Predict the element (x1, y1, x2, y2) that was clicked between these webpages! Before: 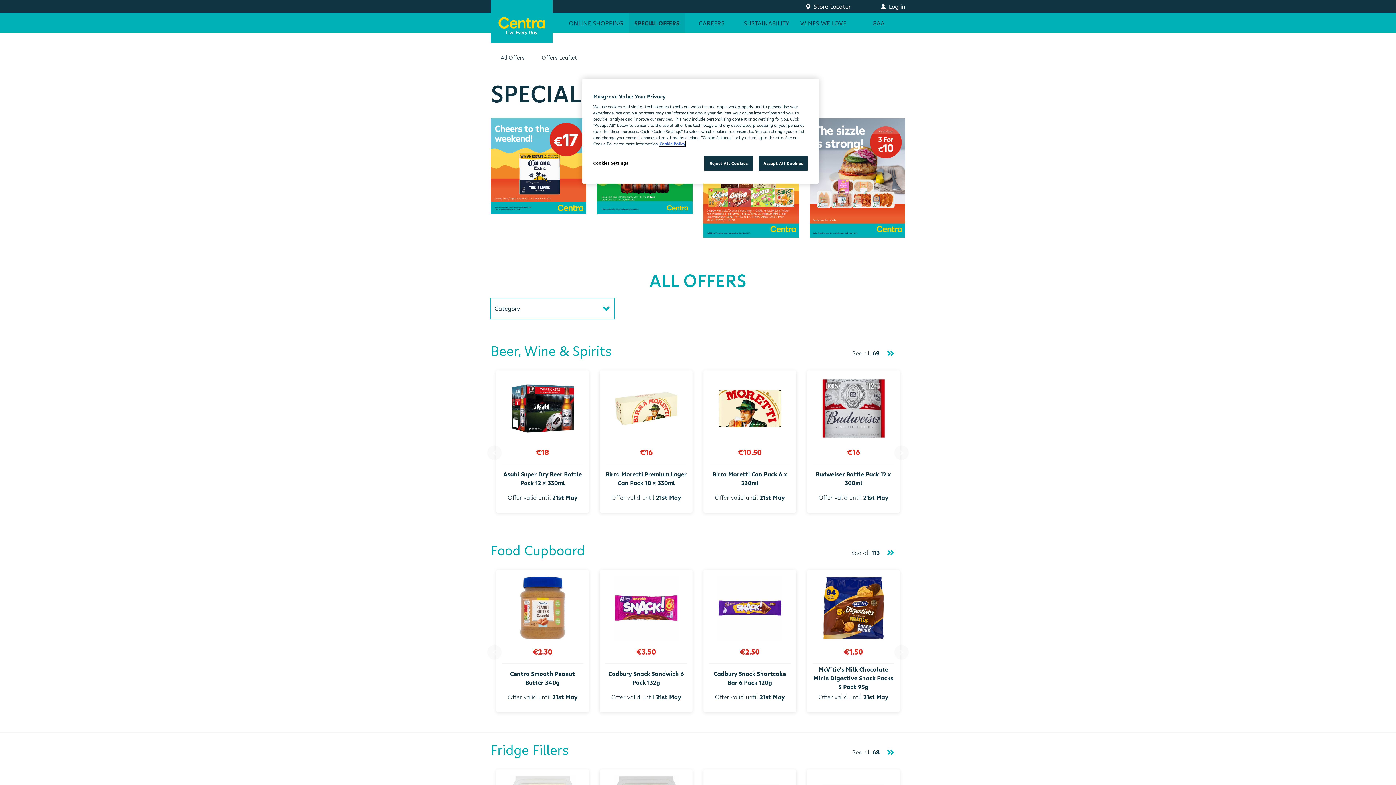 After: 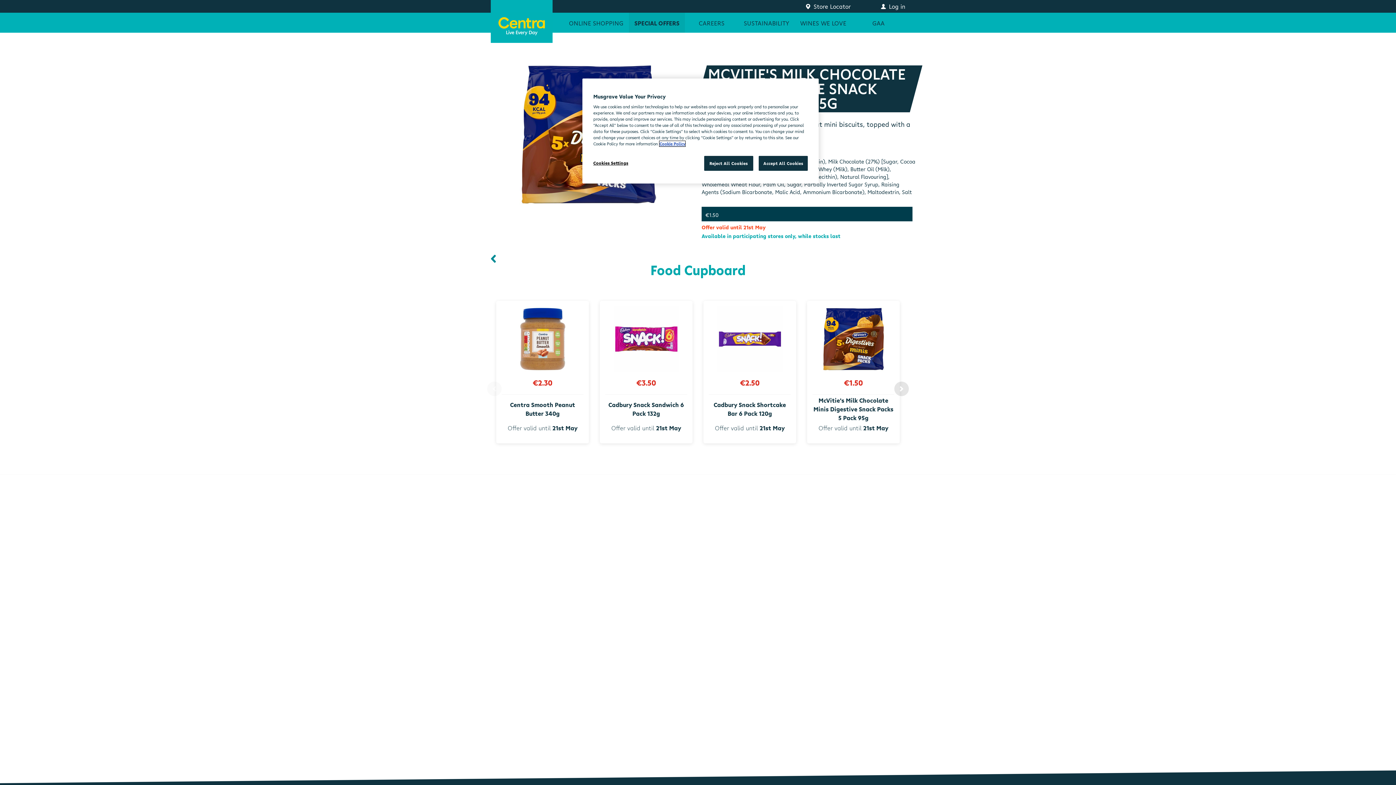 Action: bbox: (807, 570, 900, 712) label: €1.50

McVitie's Milk Chocolate Minis Digestive Snack Packs 5 Pack 95g

Offer valid until 21st May